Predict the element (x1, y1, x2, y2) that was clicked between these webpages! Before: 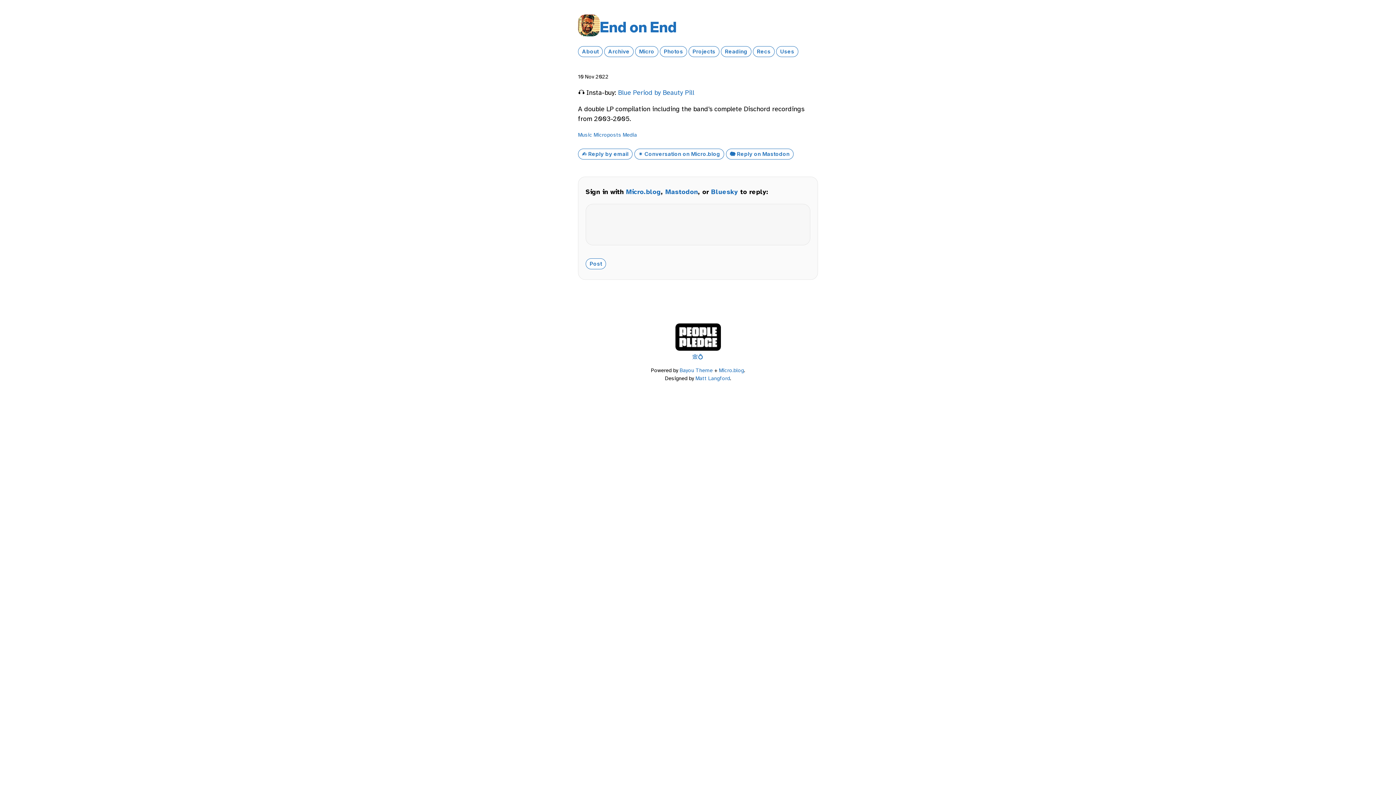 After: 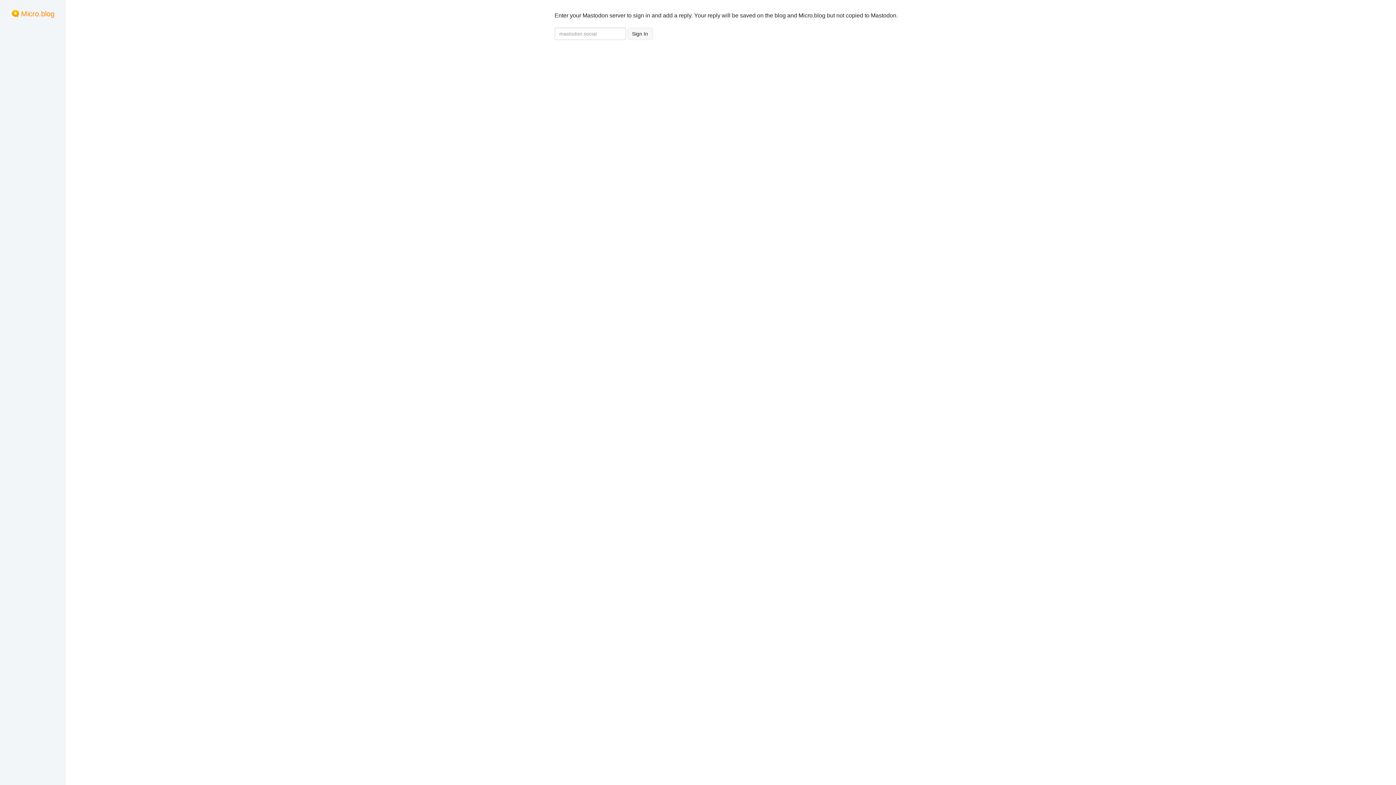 Action: label: Mastodon bbox: (665, 188, 698, 196)